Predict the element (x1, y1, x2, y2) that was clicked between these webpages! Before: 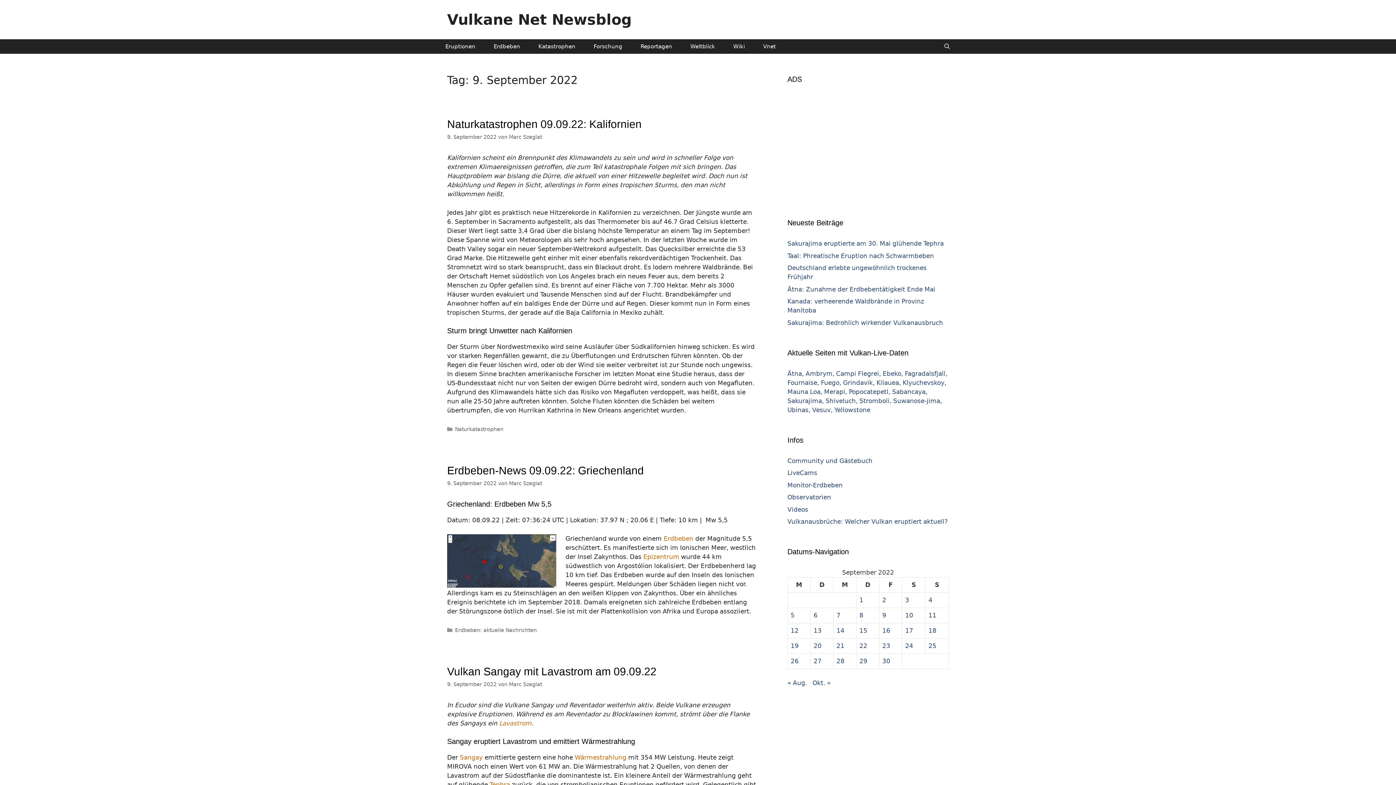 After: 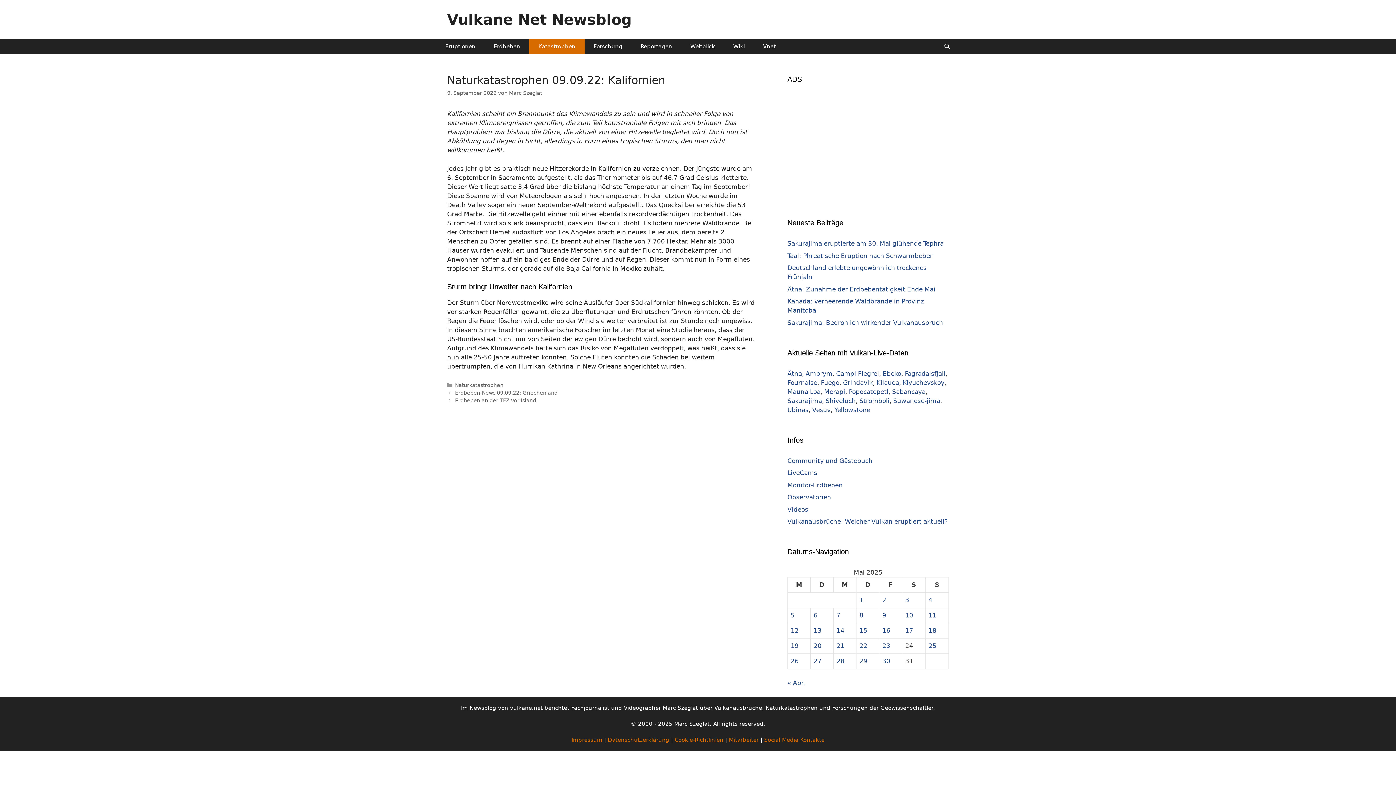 Action: bbox: (447, 118, 641, 130) label: Naturkatastrophen 09.09.22: Kalifornien